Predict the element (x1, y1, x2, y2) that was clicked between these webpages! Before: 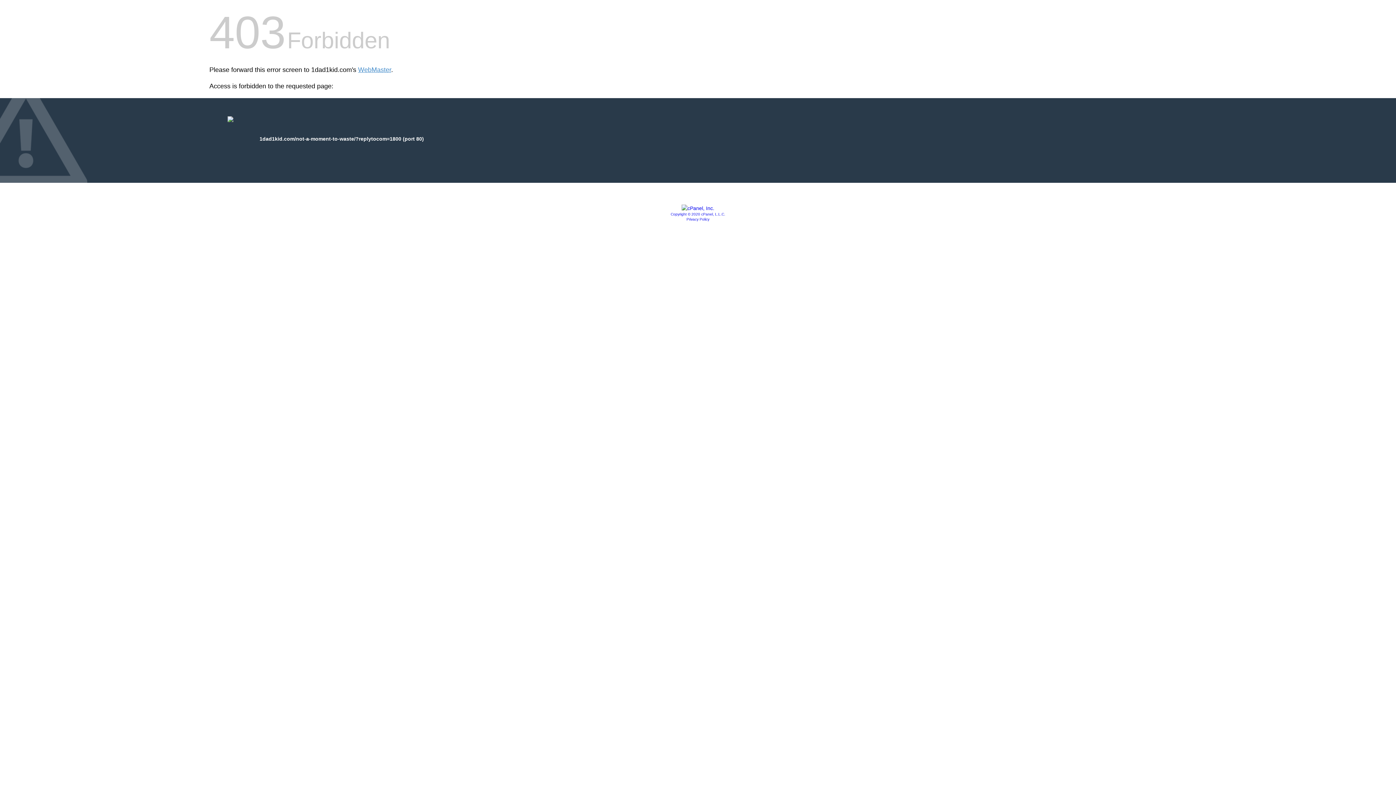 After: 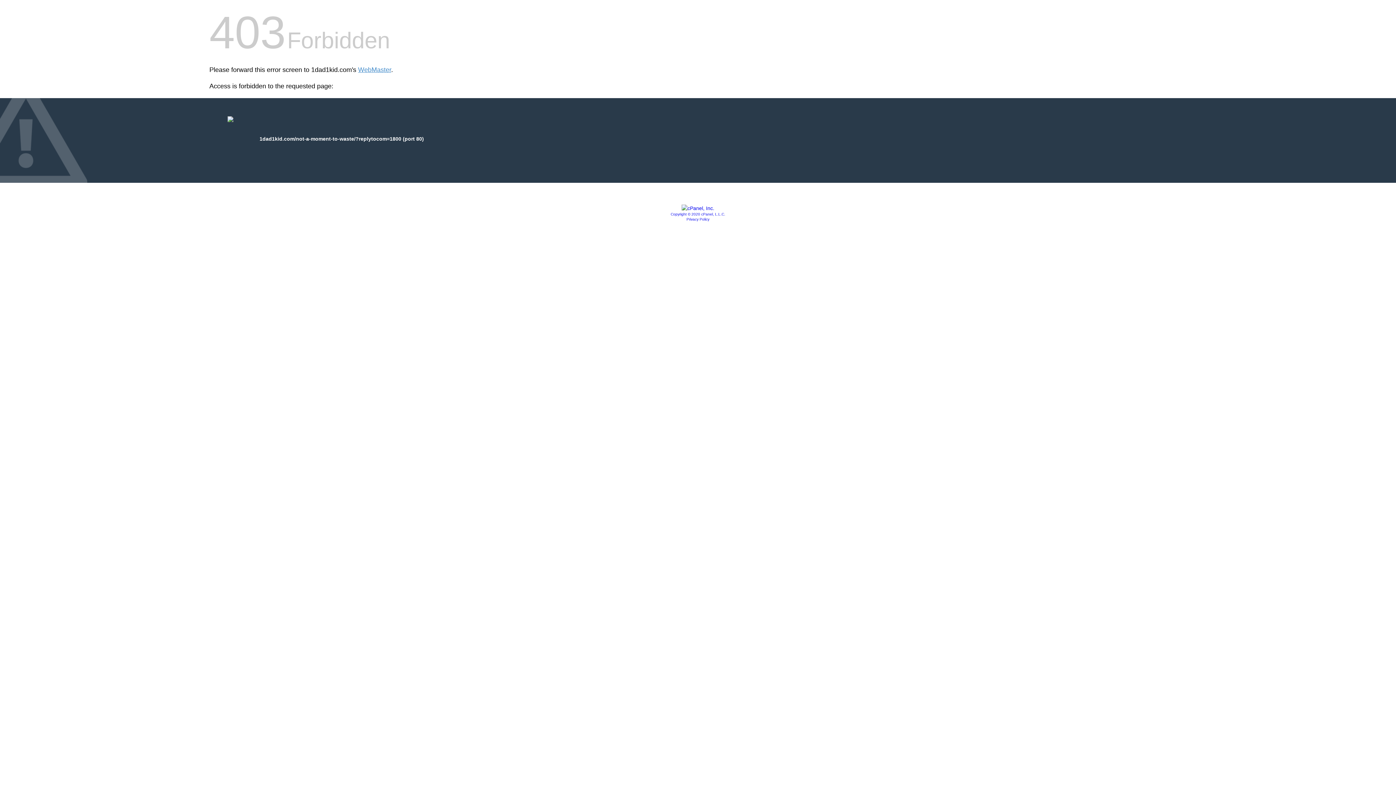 Action: bbox: (681, 205, 714, 211)